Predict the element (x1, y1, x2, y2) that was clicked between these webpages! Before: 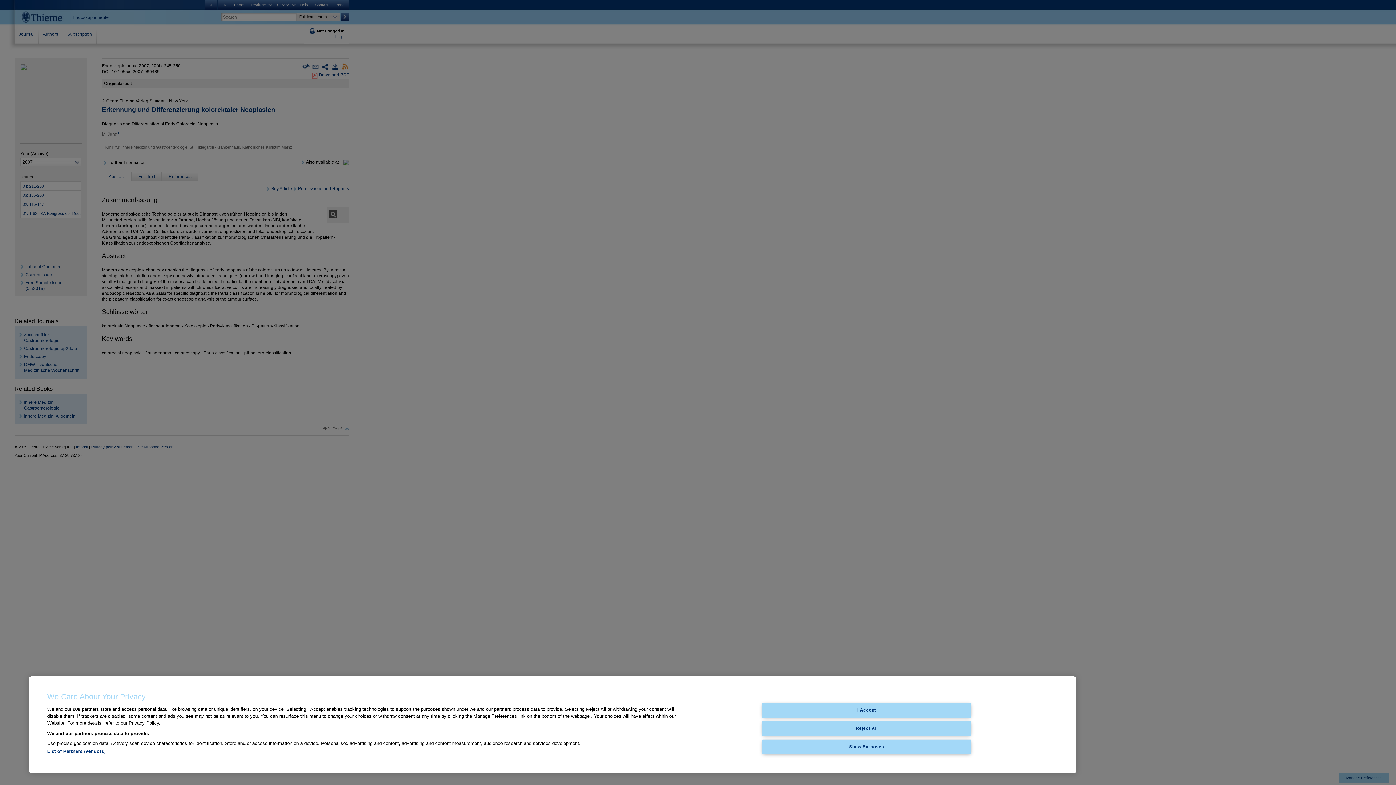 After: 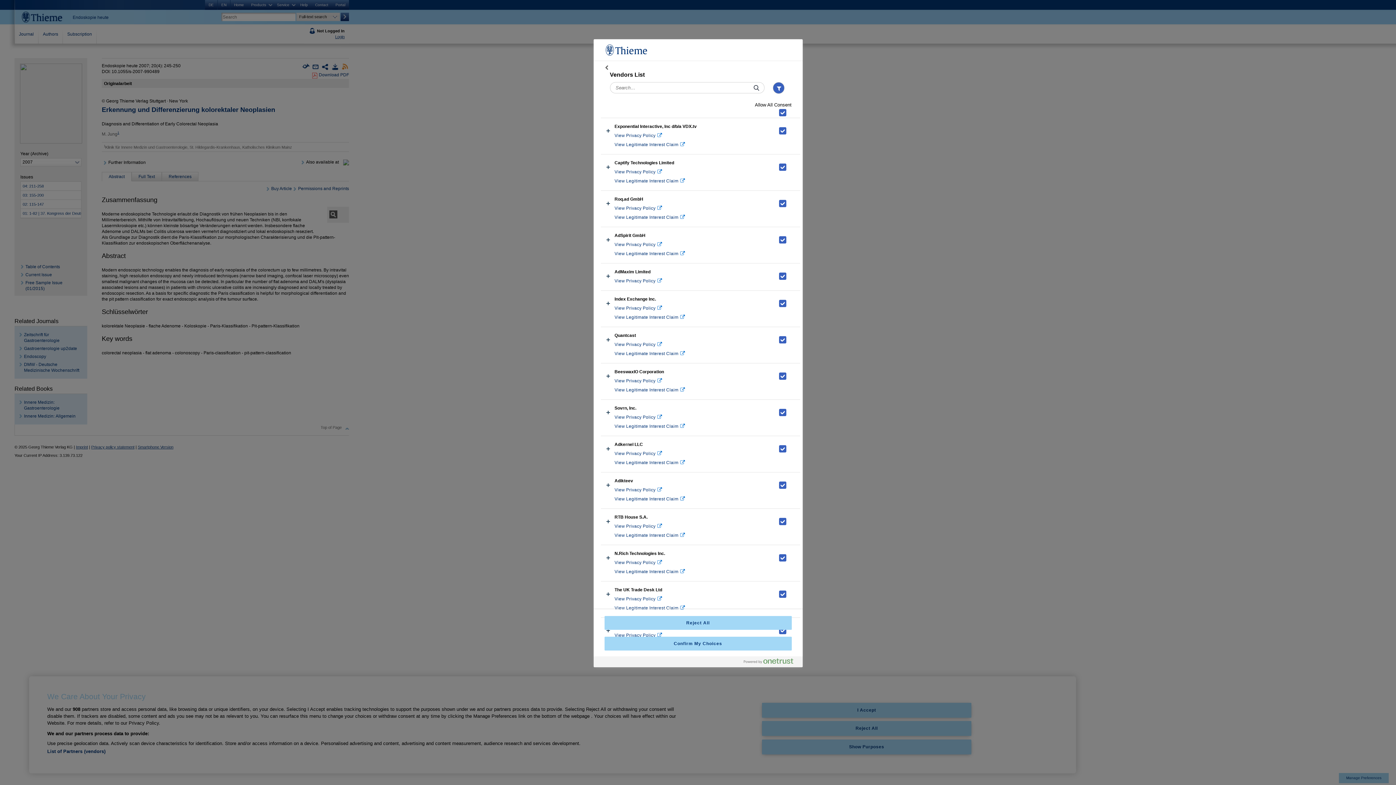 Action: bbox: (47, 749, 105, 754) label: List of Partners (vendors)